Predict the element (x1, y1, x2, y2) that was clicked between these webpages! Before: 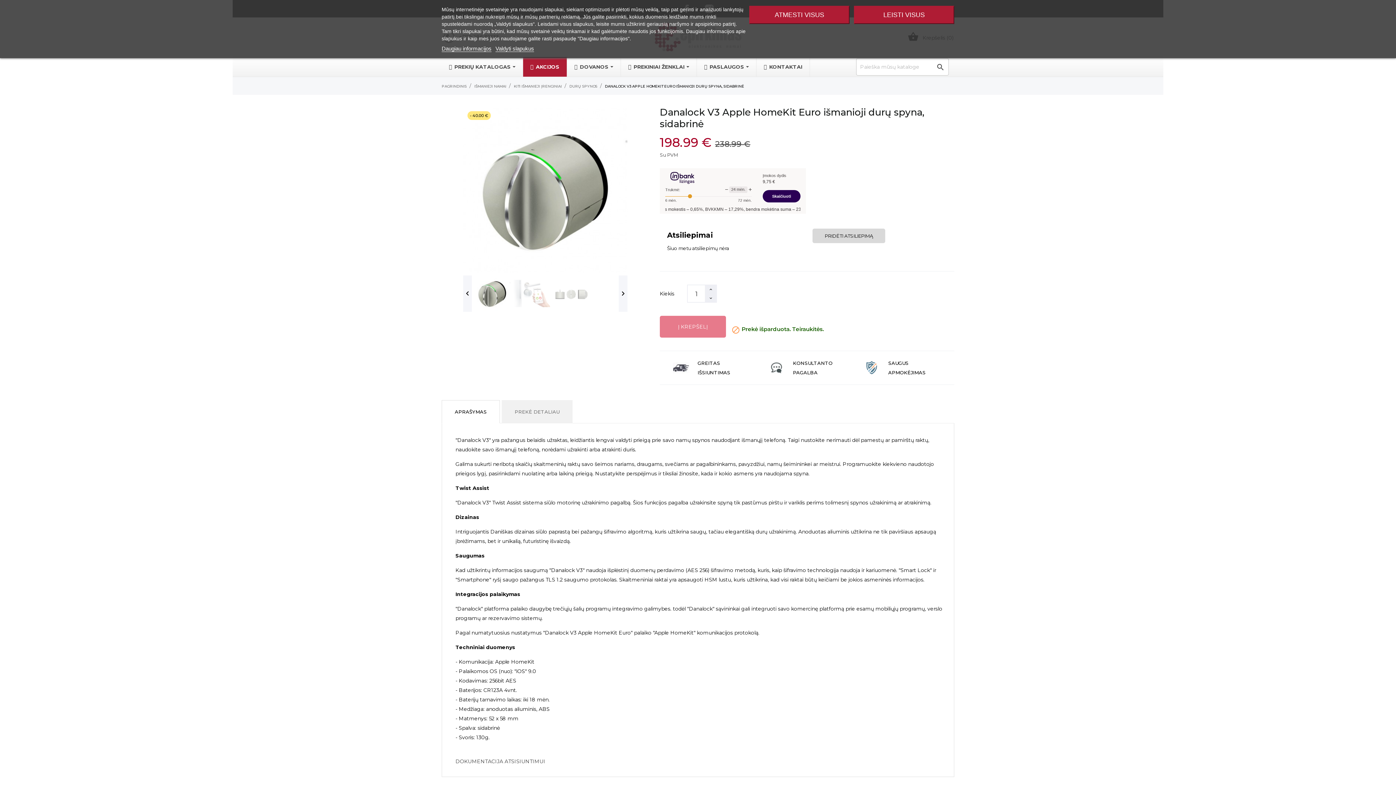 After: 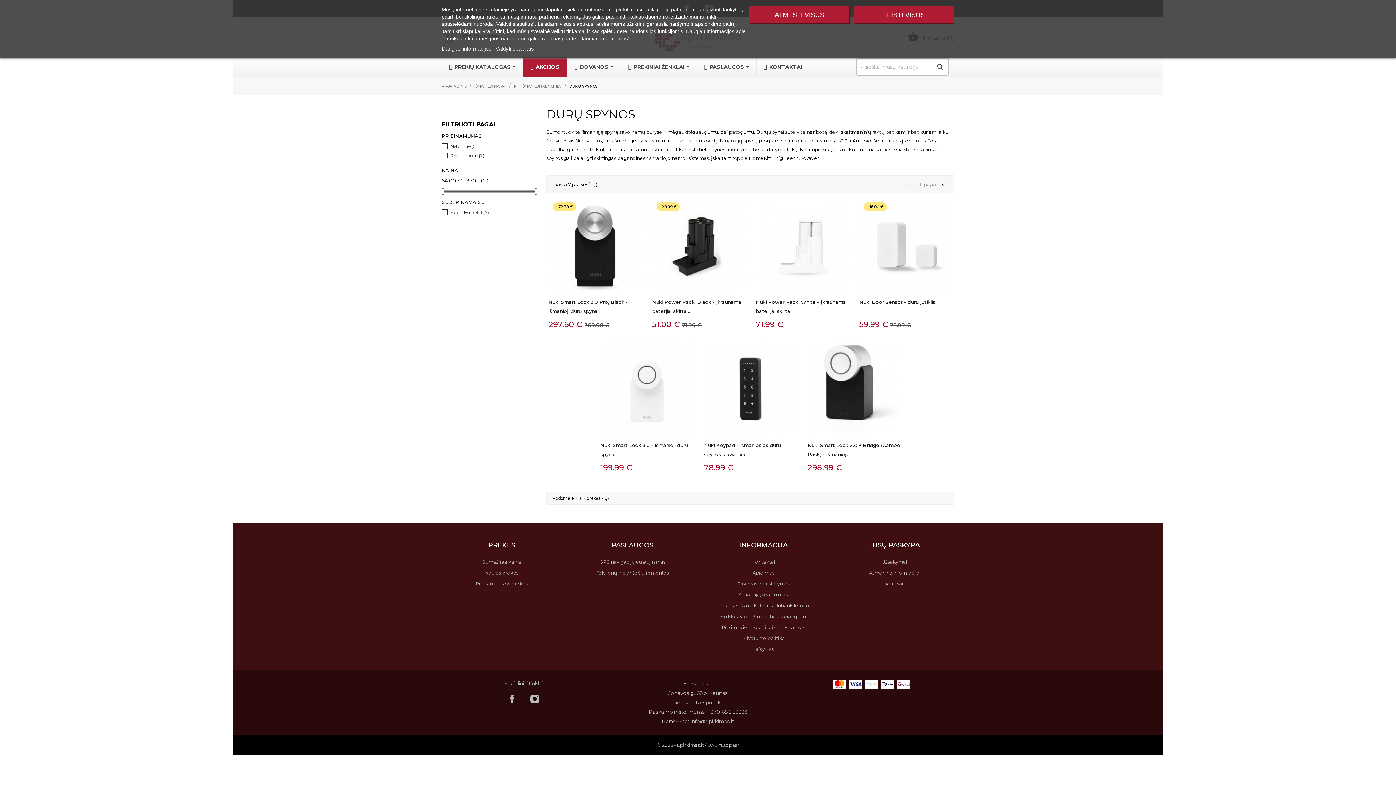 Action: bbox: (569, 83, 598, 88) label: DURŲ SPYNOS 